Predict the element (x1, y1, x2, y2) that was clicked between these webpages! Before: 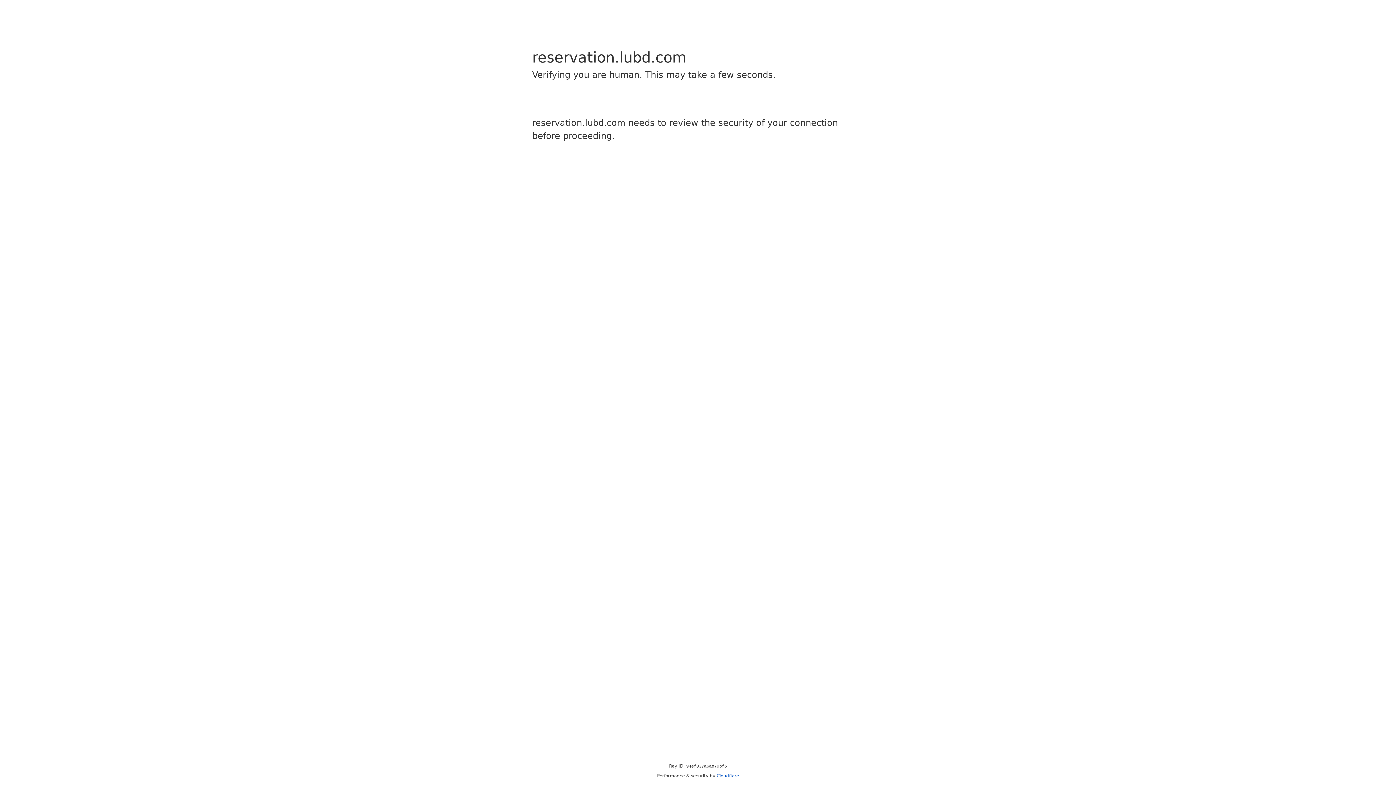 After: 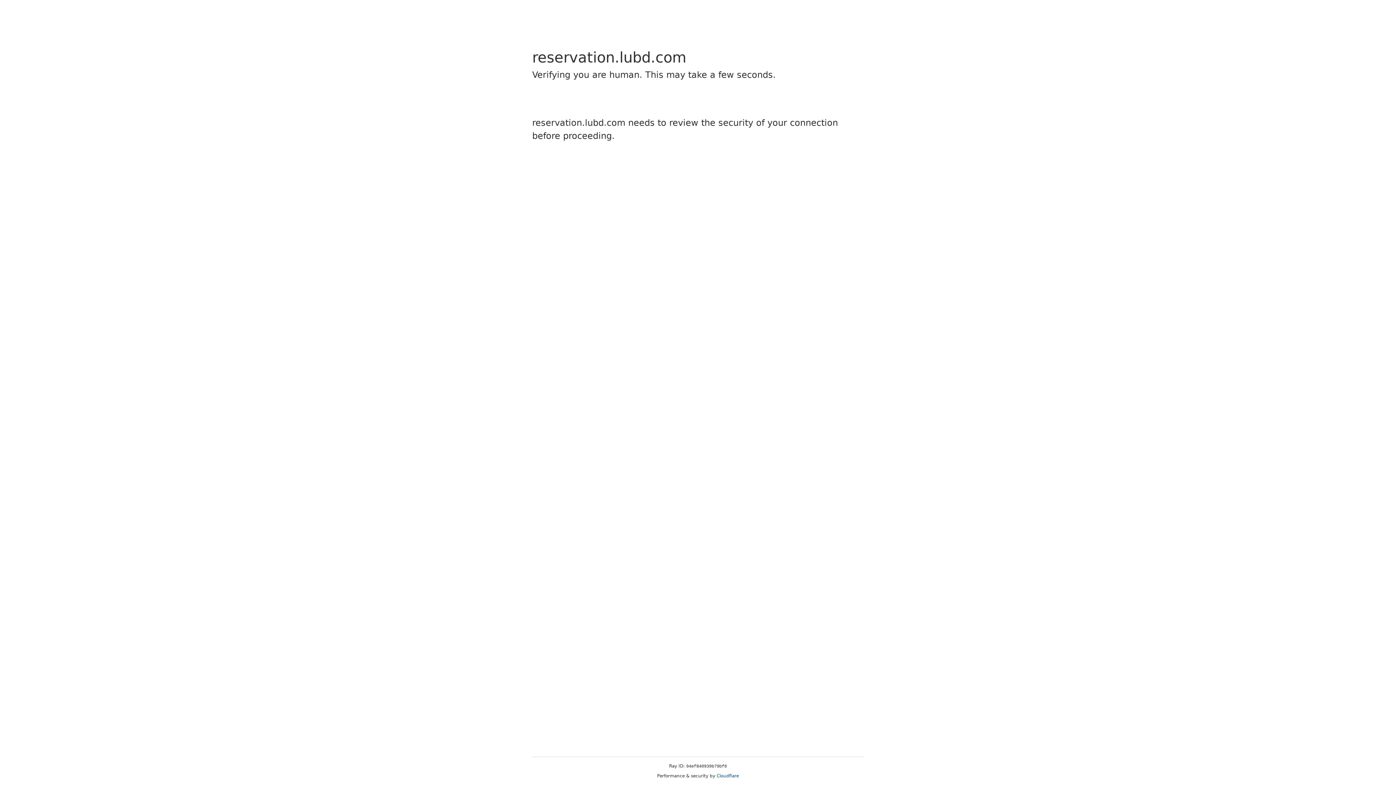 Action: bbox: (716, 773, 739, 778) label: Cloudflare